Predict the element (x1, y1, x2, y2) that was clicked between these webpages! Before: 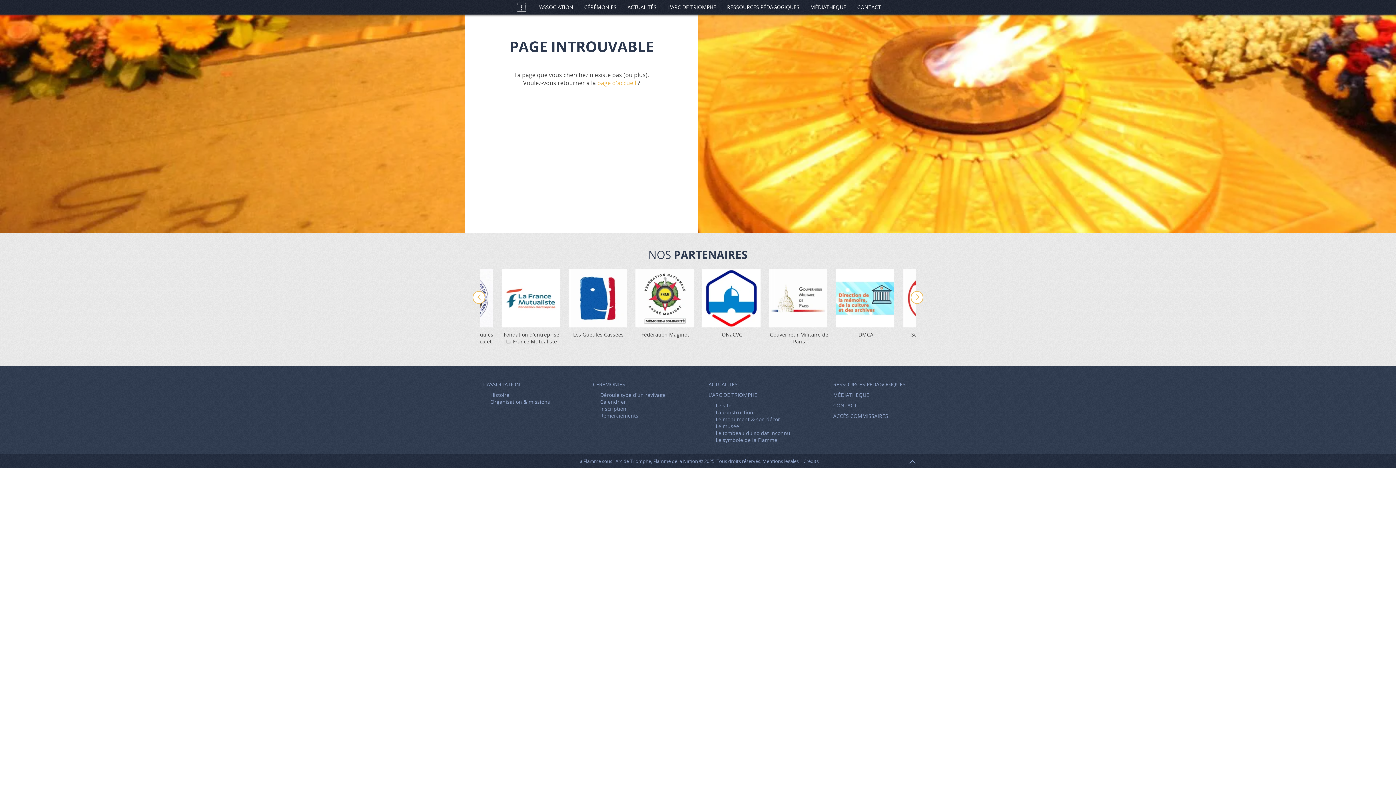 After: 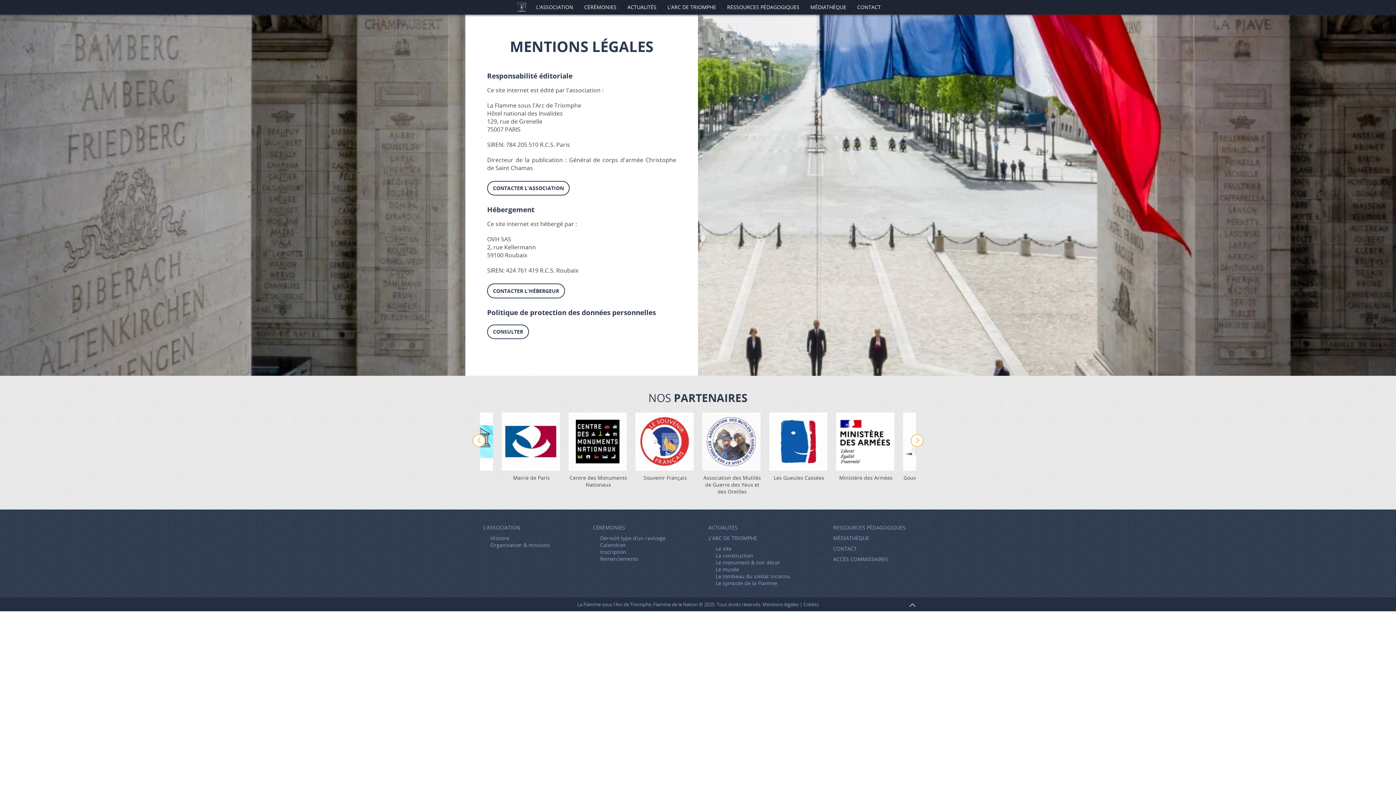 Action: bbox: (762, 458, 802, 464) label: Mentions légales